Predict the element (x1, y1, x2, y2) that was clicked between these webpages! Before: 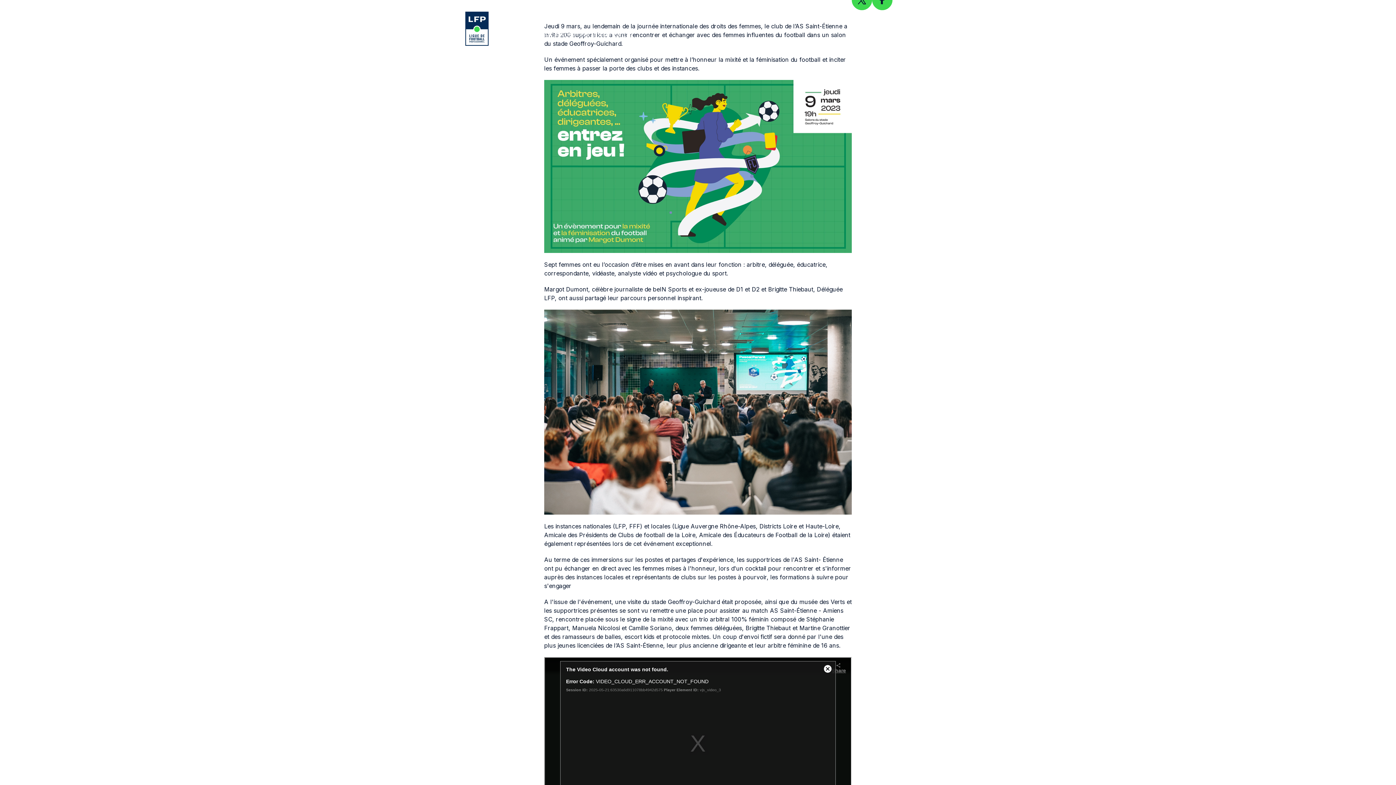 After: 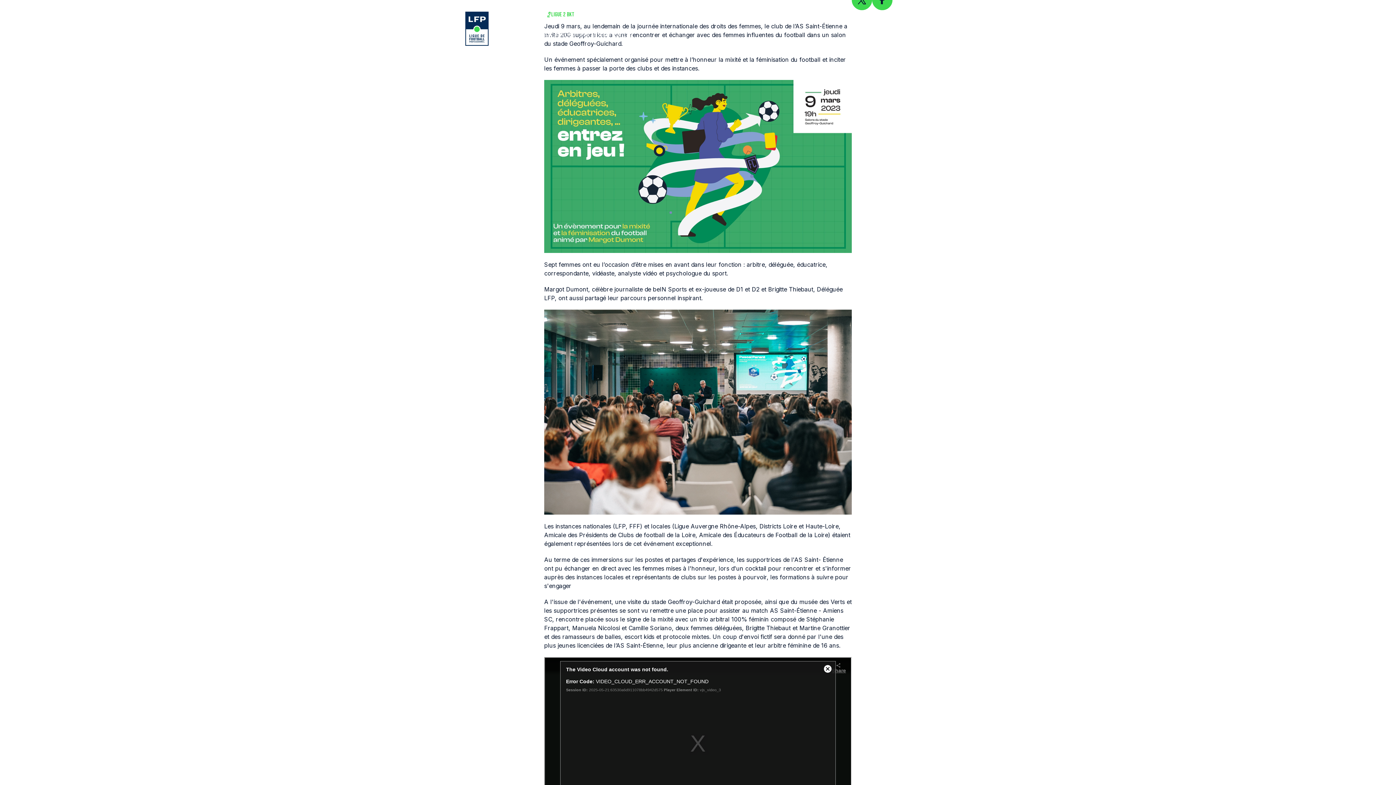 Action: label: Ligue 2 BKT - S'ouvre dans une nouvelle fenêtre bbox: (547, 10, 574, 17)